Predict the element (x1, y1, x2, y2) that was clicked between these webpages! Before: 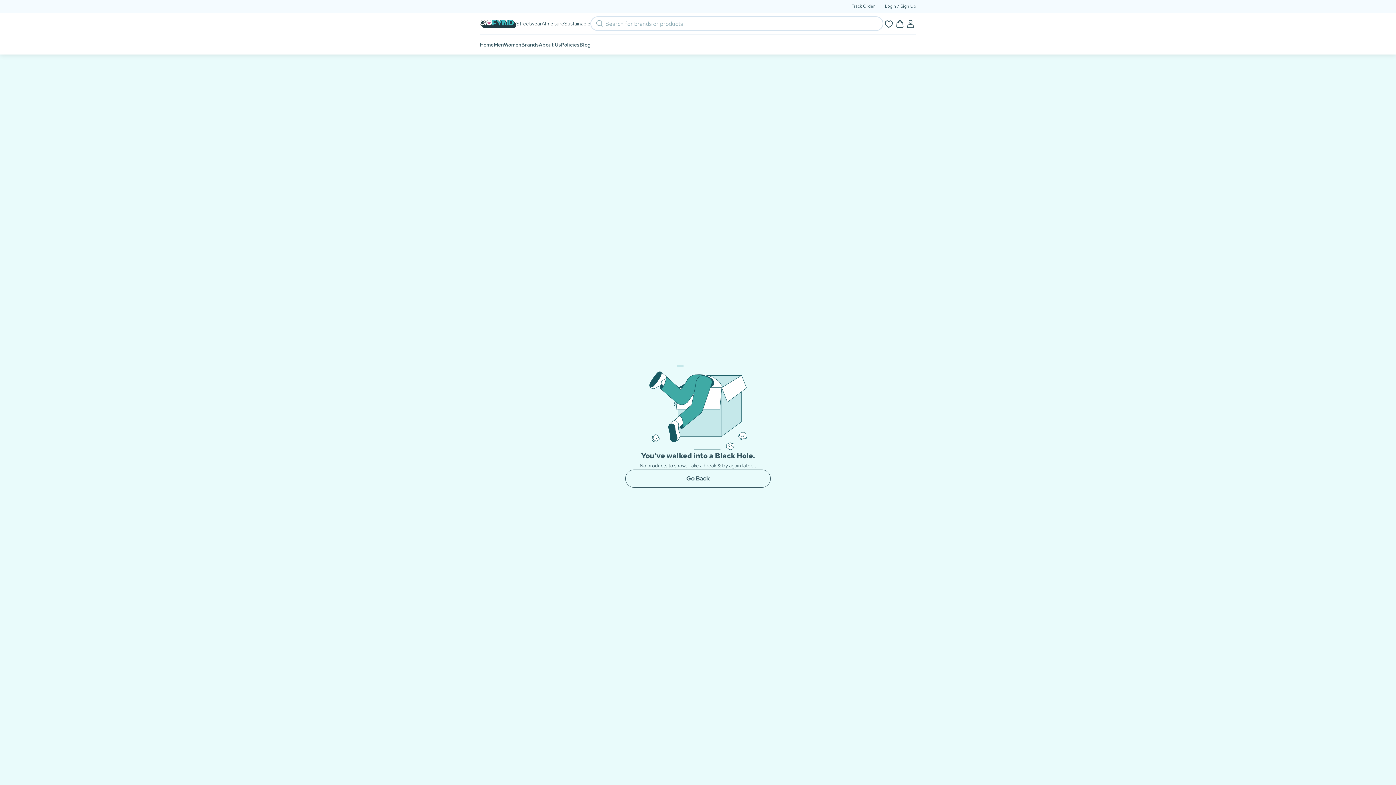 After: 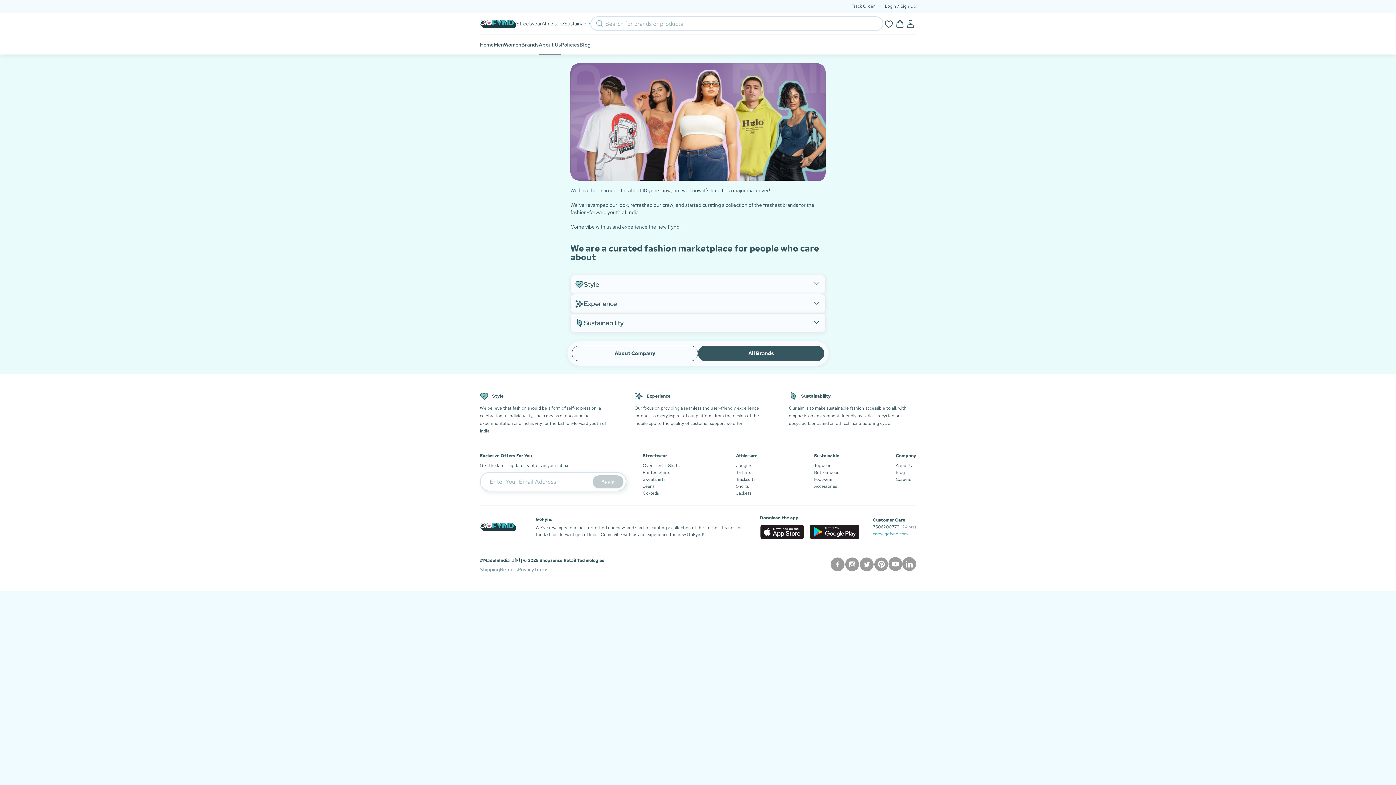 Action: label: About Us bbox: (538, 34, 561, 54)